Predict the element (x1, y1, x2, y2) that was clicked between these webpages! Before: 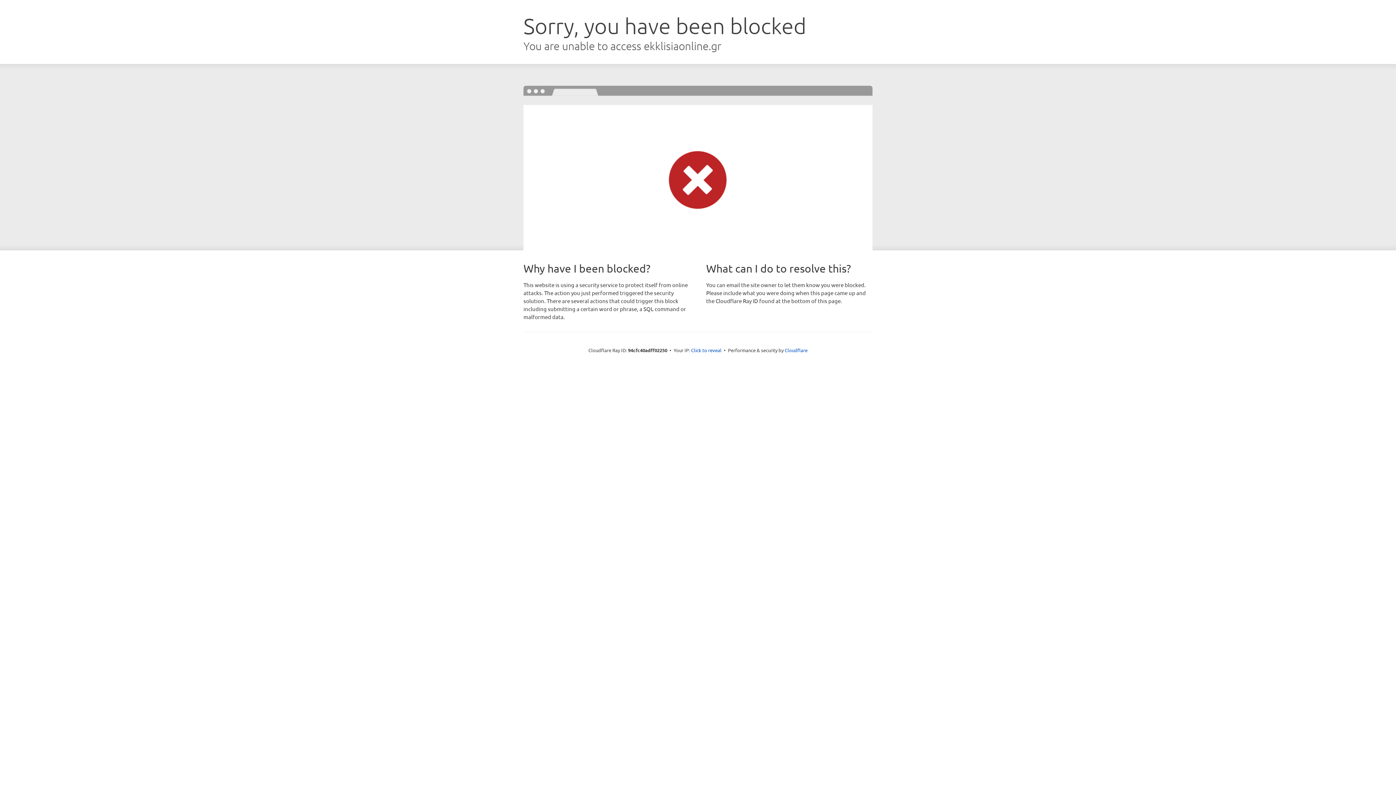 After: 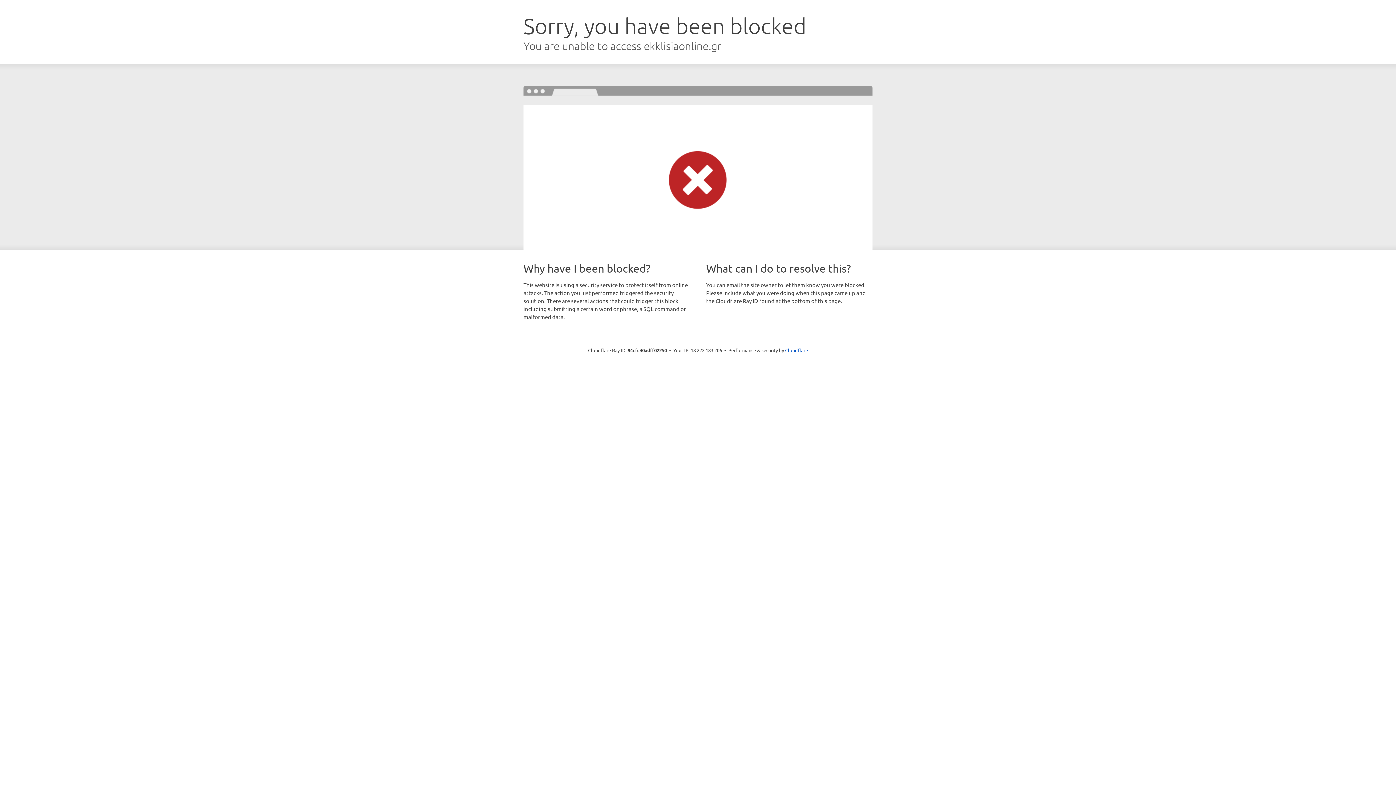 Action: label: Click to reveal bbox: (691, 346, 721, 353)